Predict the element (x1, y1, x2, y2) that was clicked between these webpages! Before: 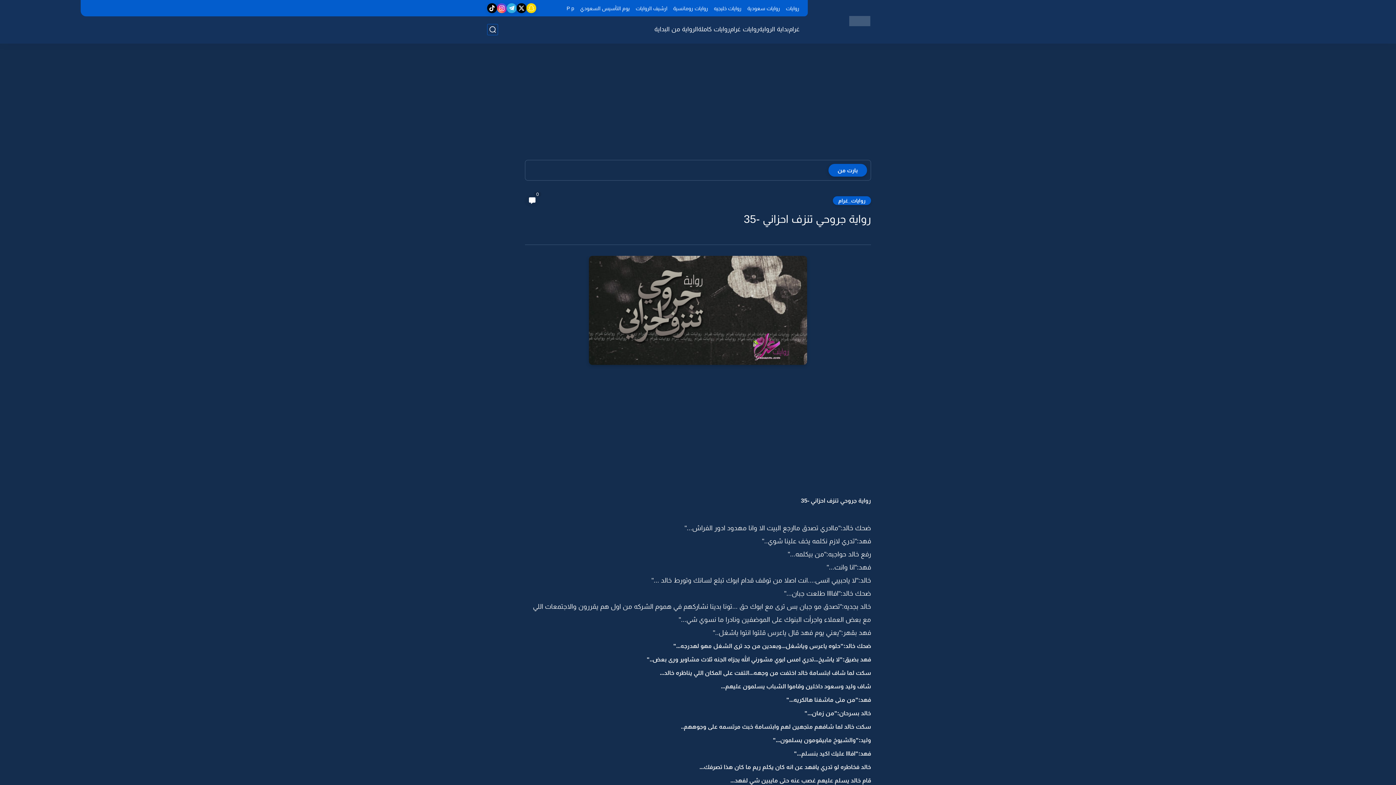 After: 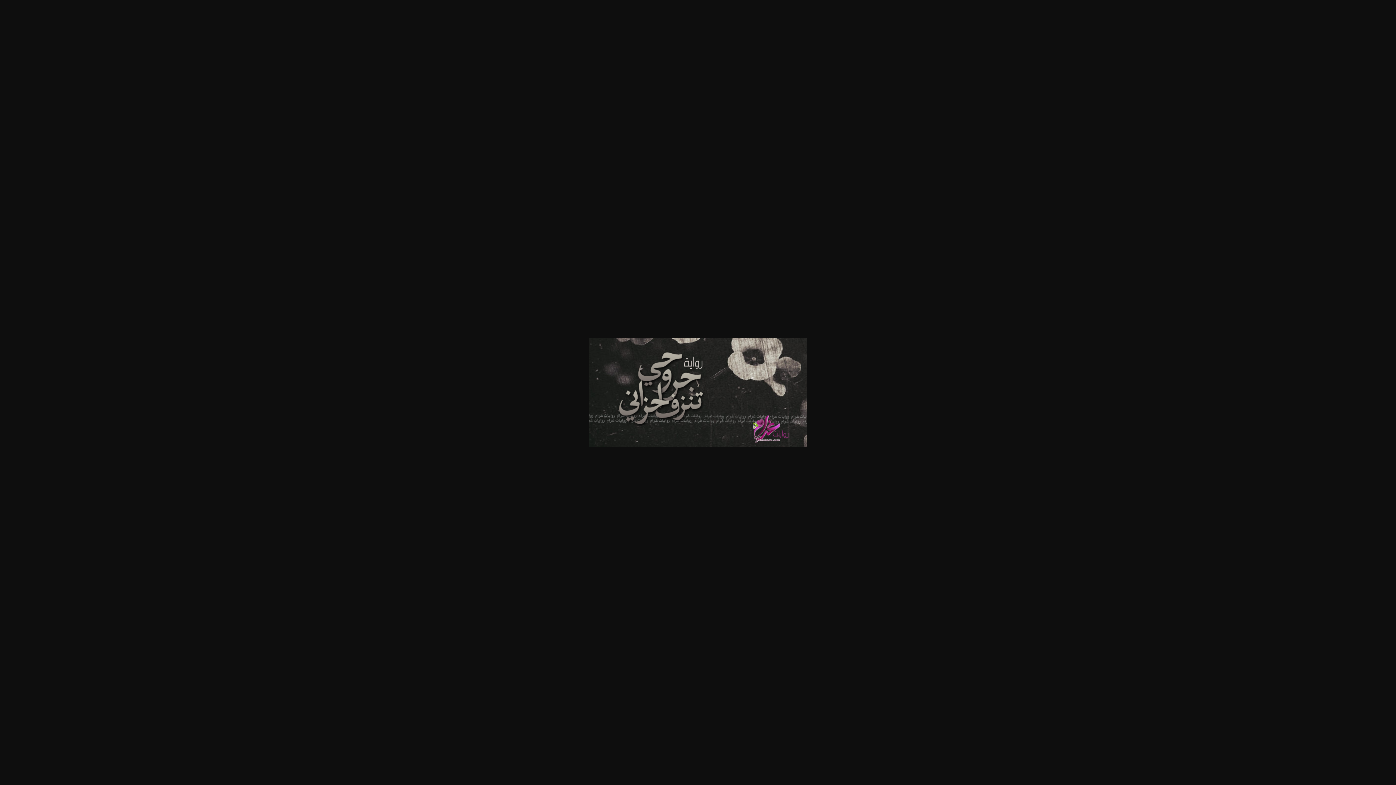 Action: bbox: (589, 359, 807, 366)